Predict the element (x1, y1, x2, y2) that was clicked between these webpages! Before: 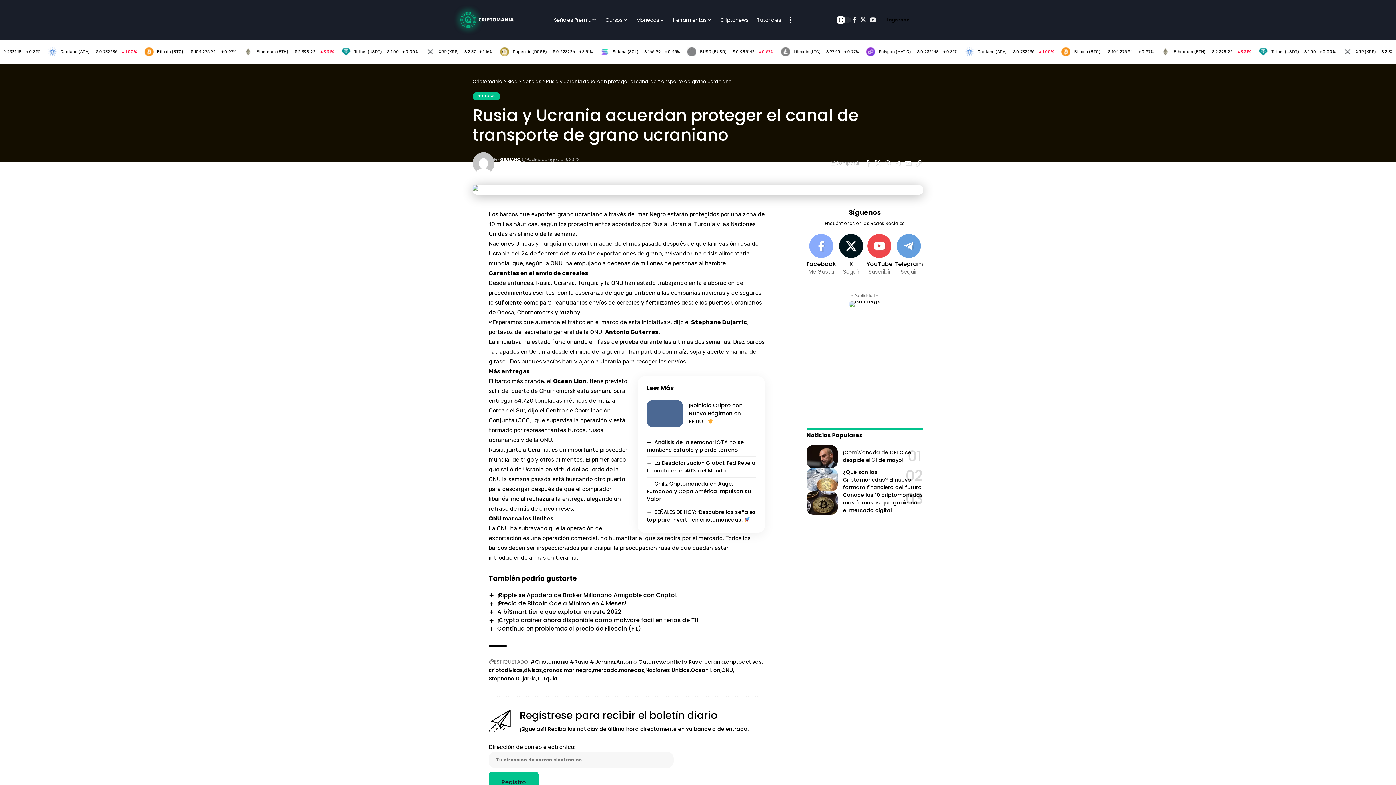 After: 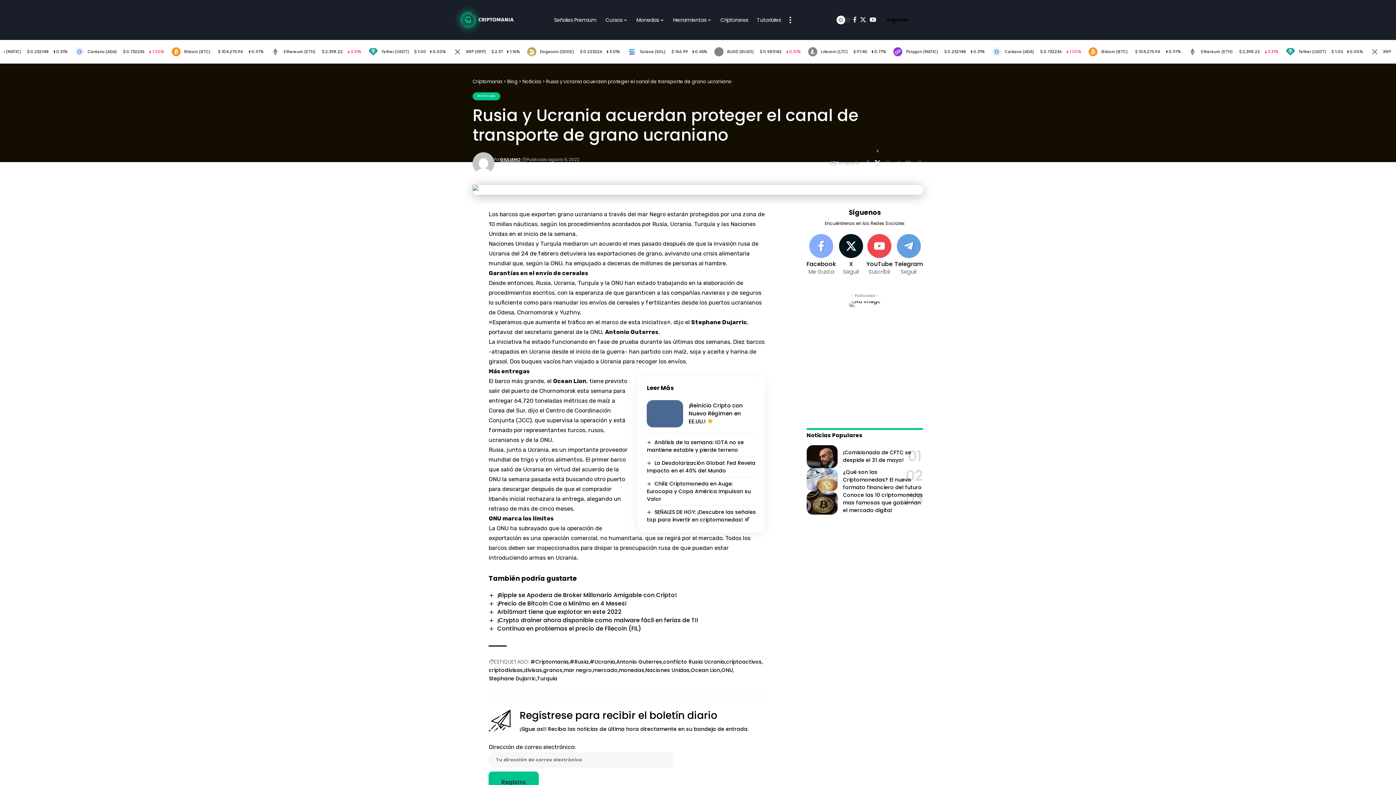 Action: label: Share on X bbox: (872, 157, 882, 168)